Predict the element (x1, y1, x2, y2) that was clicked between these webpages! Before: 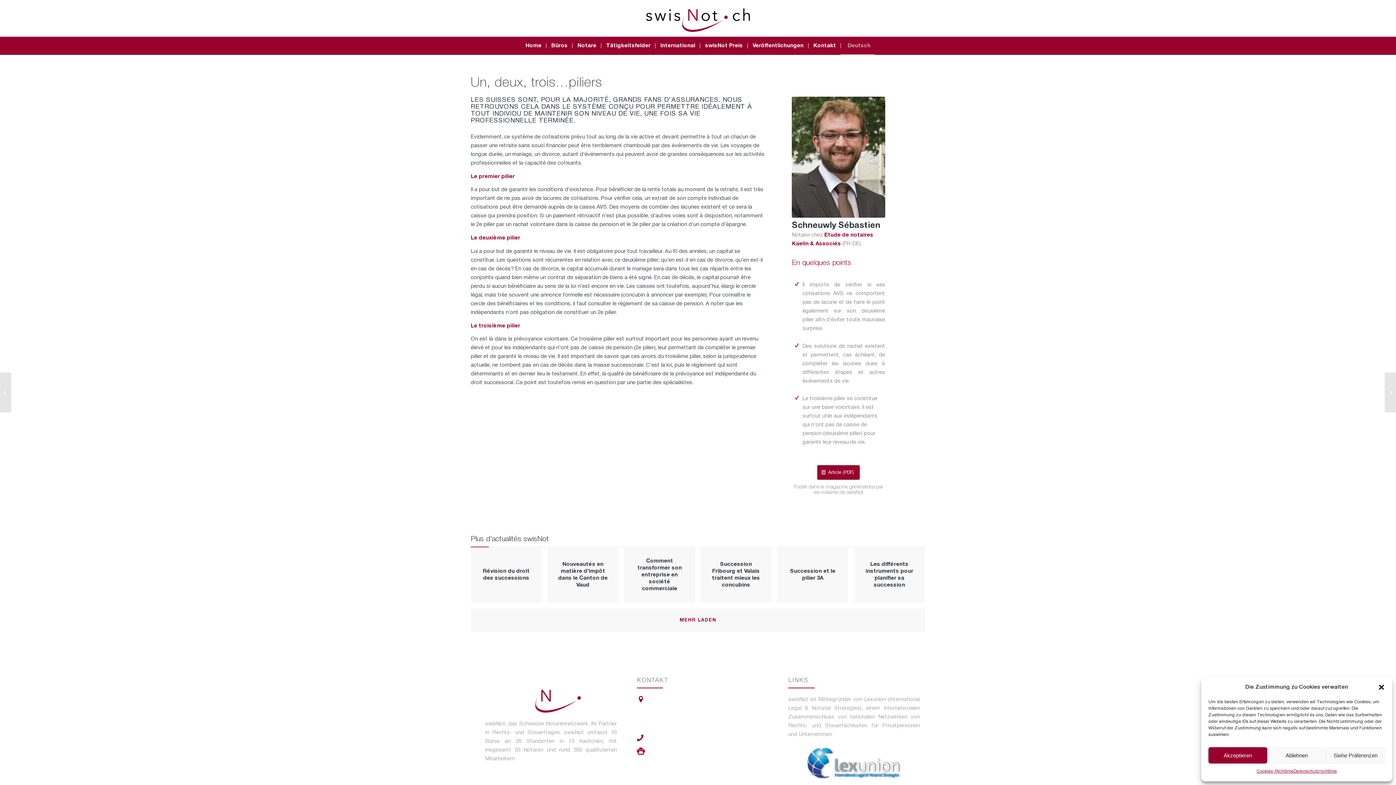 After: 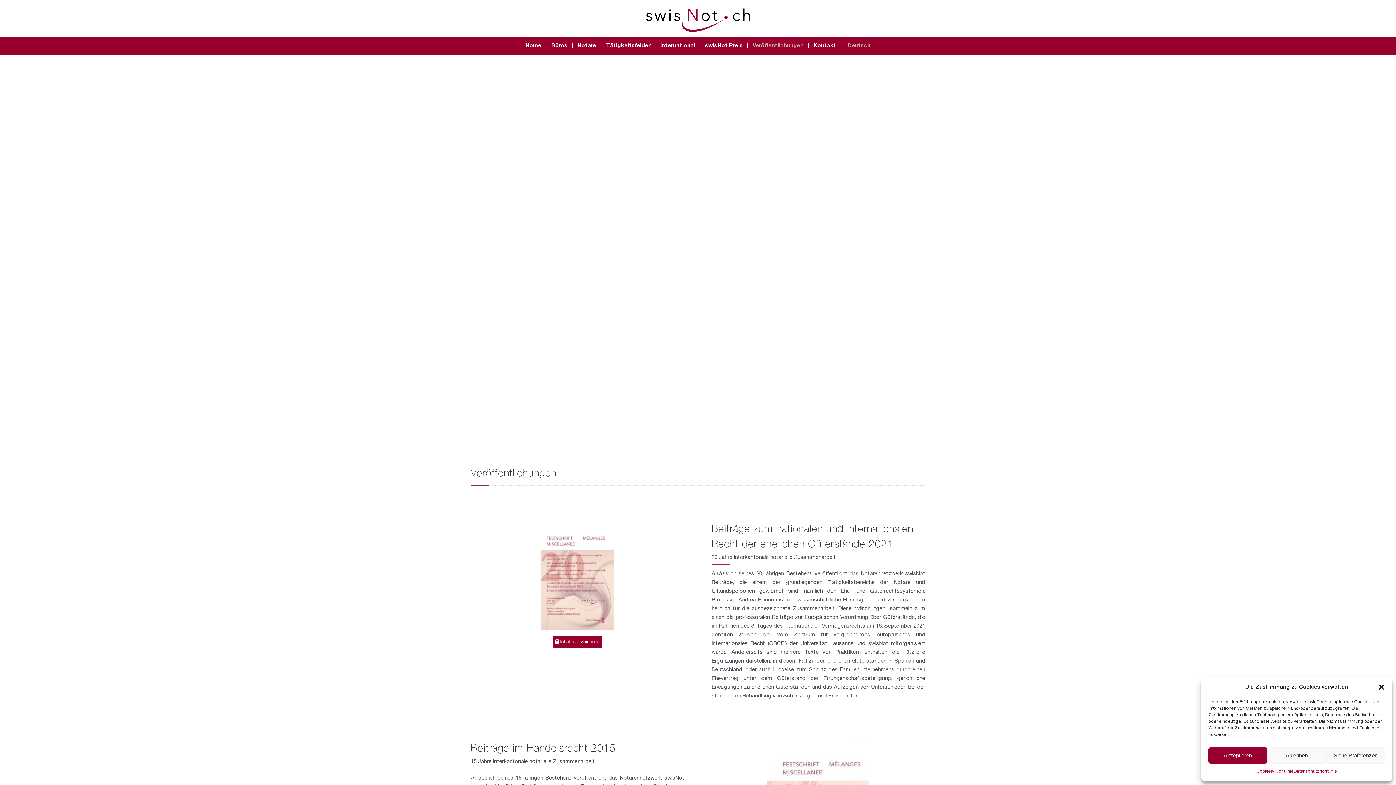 Action: label: Veröffentlichungen bbox: (747, 36, 808, 54)